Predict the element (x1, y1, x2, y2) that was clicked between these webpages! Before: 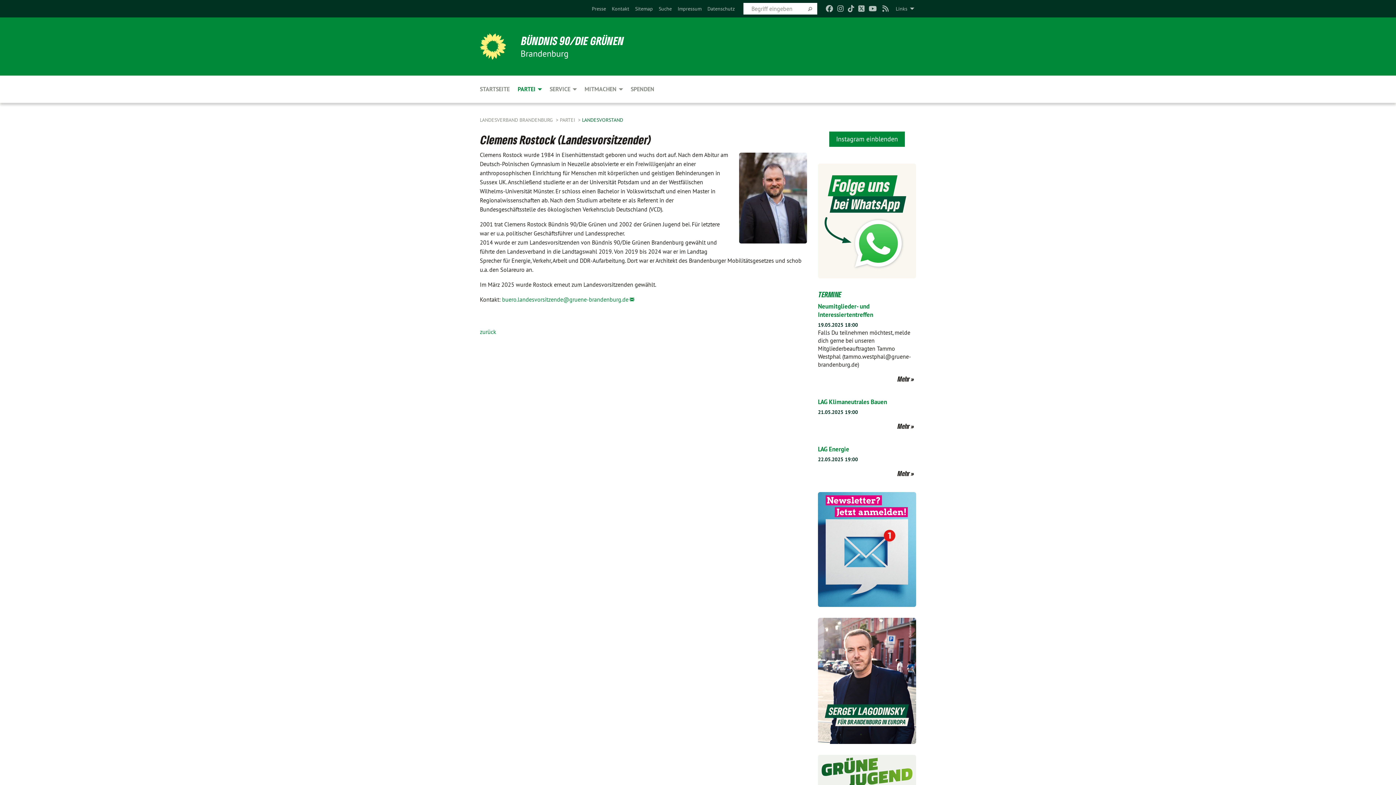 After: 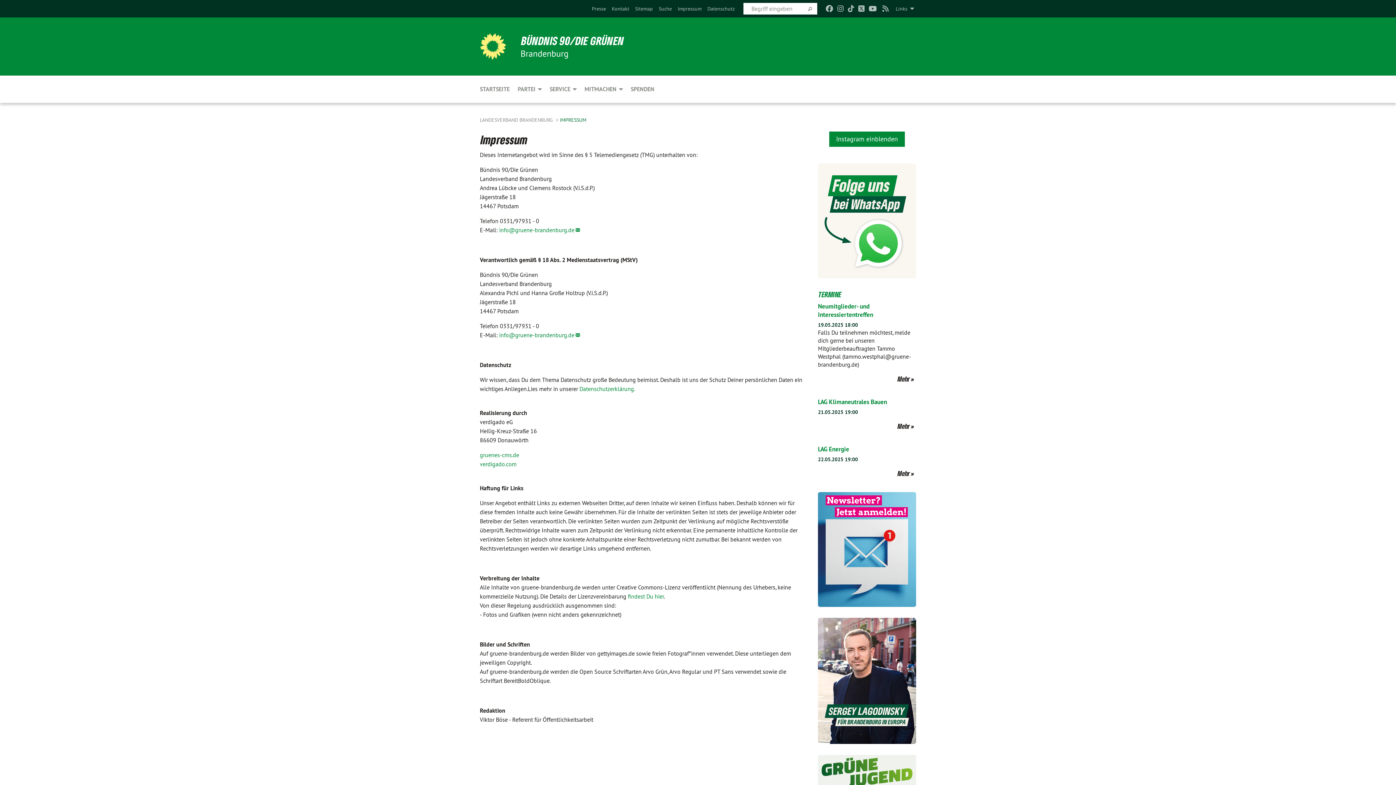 Action: bbox: (677, 5, 701, 12) label: Impressum